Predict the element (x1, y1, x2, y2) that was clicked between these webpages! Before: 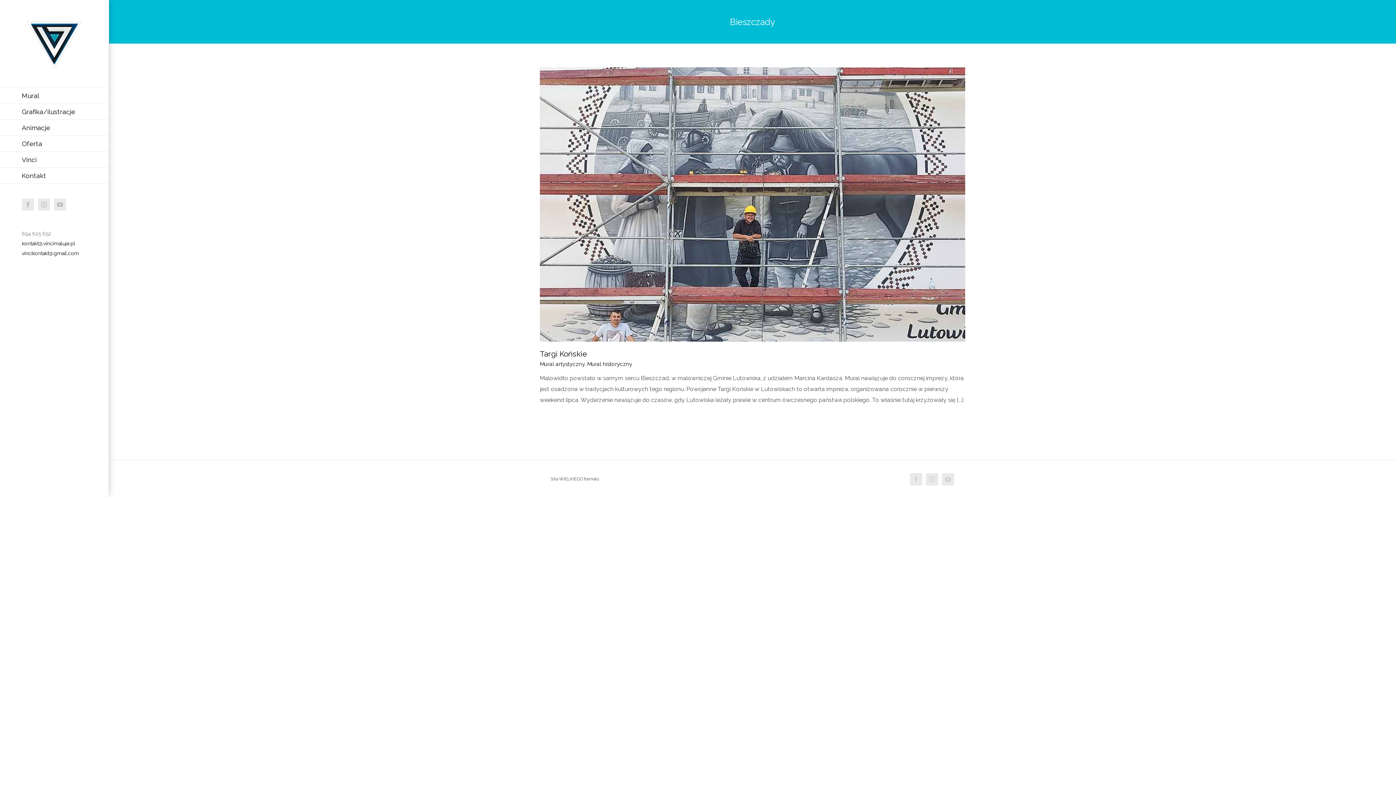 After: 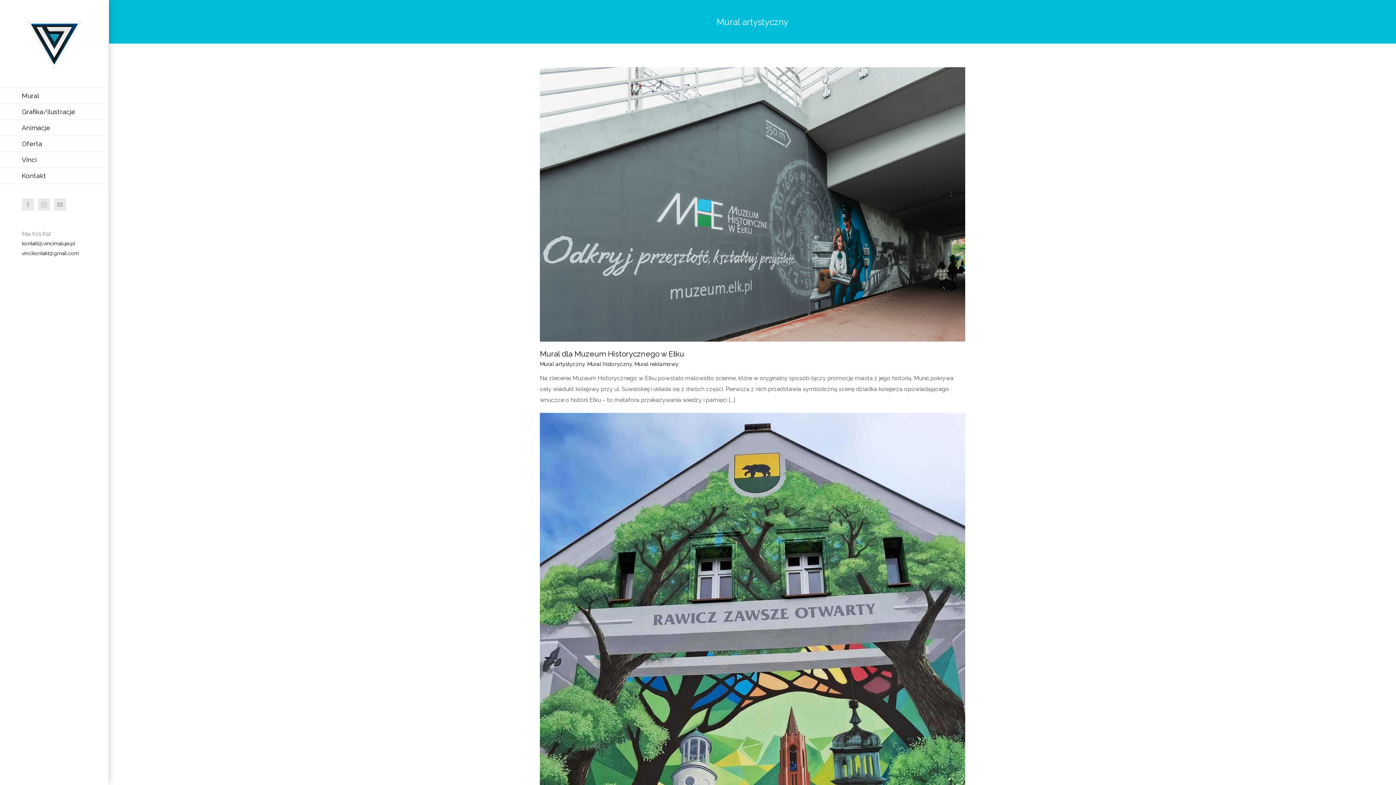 Action: label: Mural artystyczny bbox: (540, 361, 584, 367)